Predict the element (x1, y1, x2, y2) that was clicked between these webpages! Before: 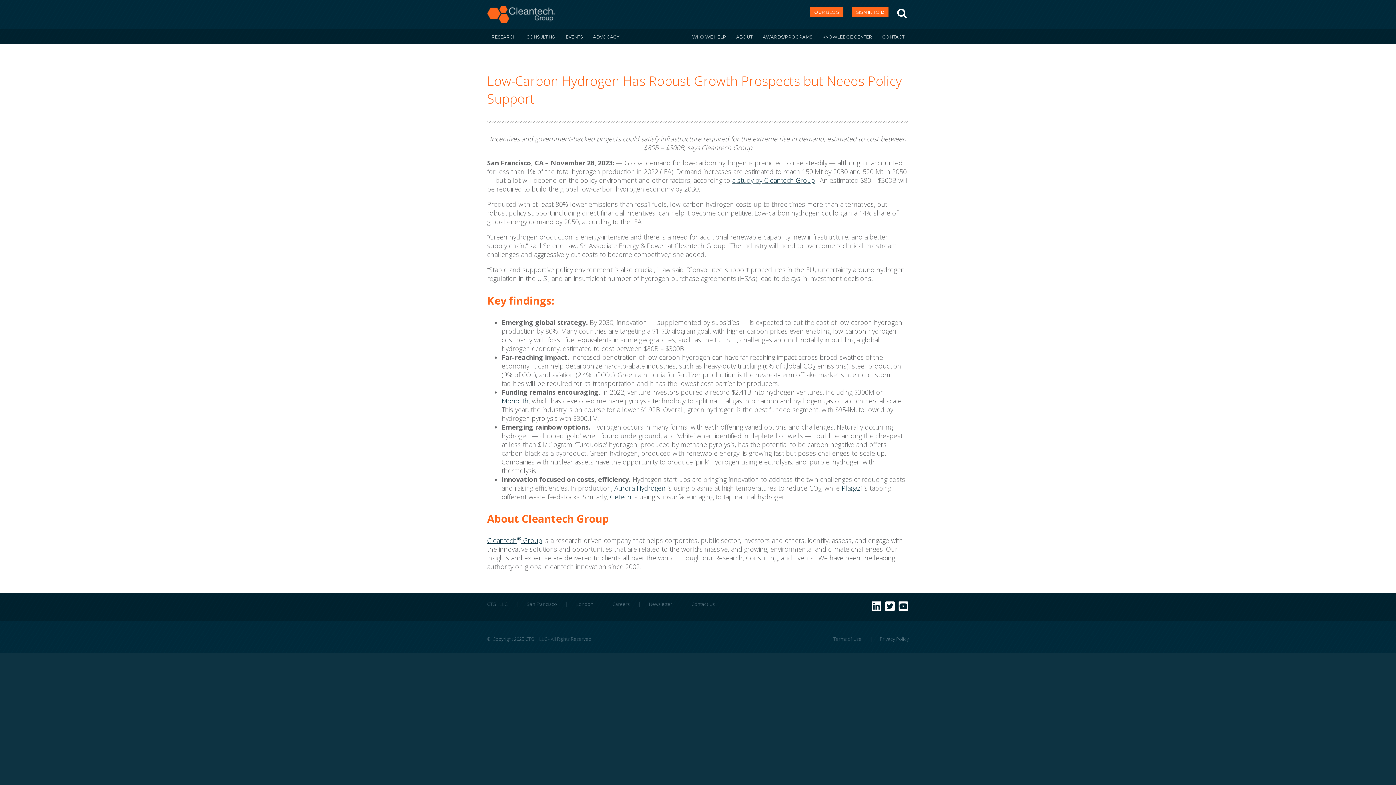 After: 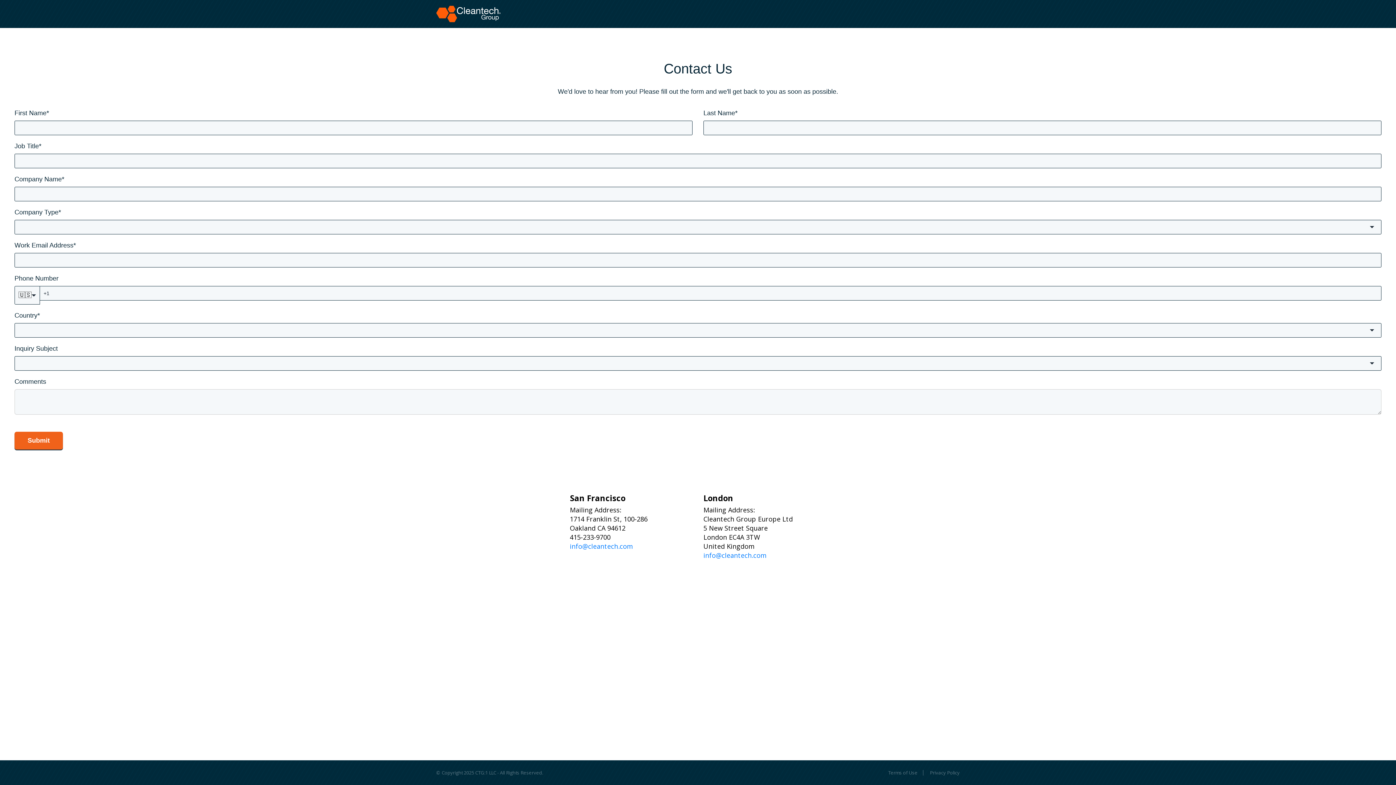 Action: label: San Francisco bbox: (526, 601, 557, 607)